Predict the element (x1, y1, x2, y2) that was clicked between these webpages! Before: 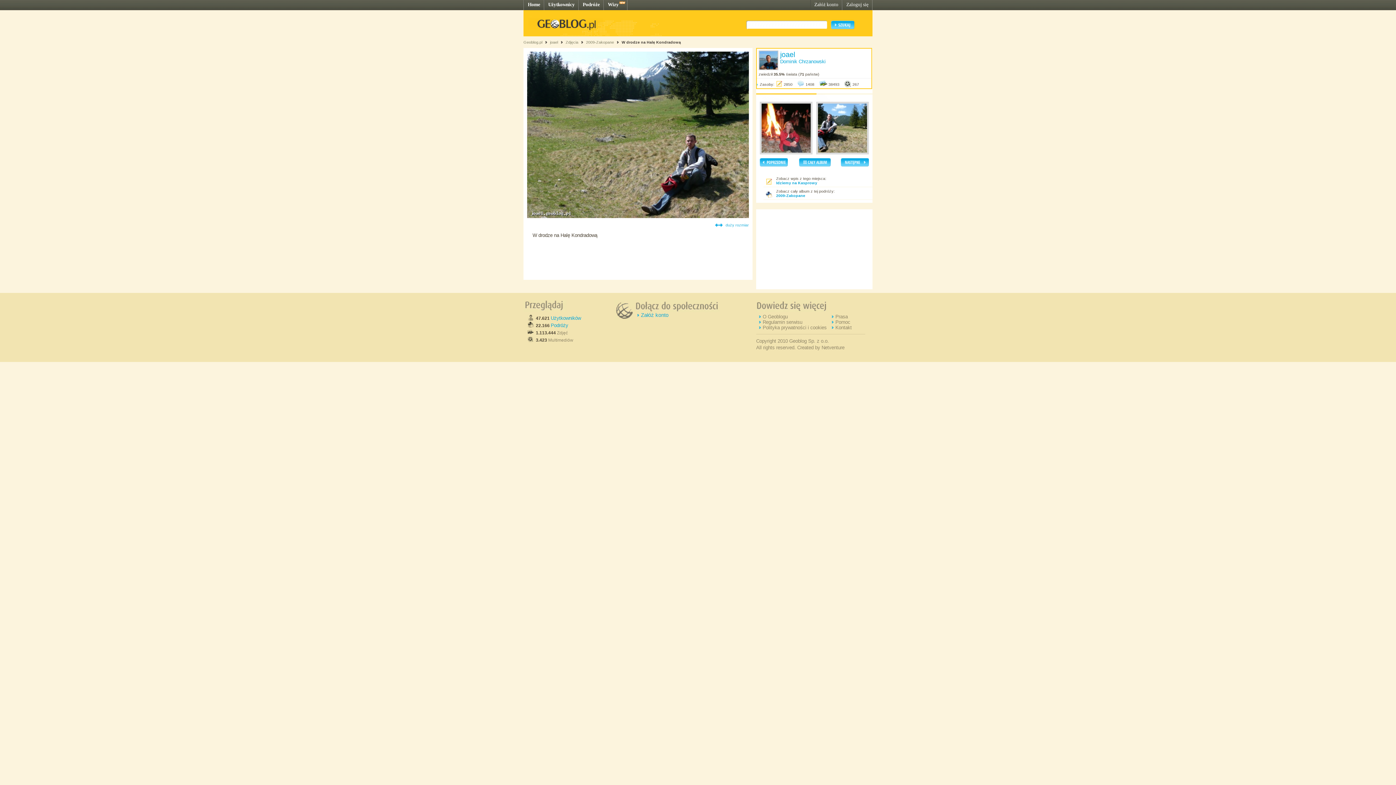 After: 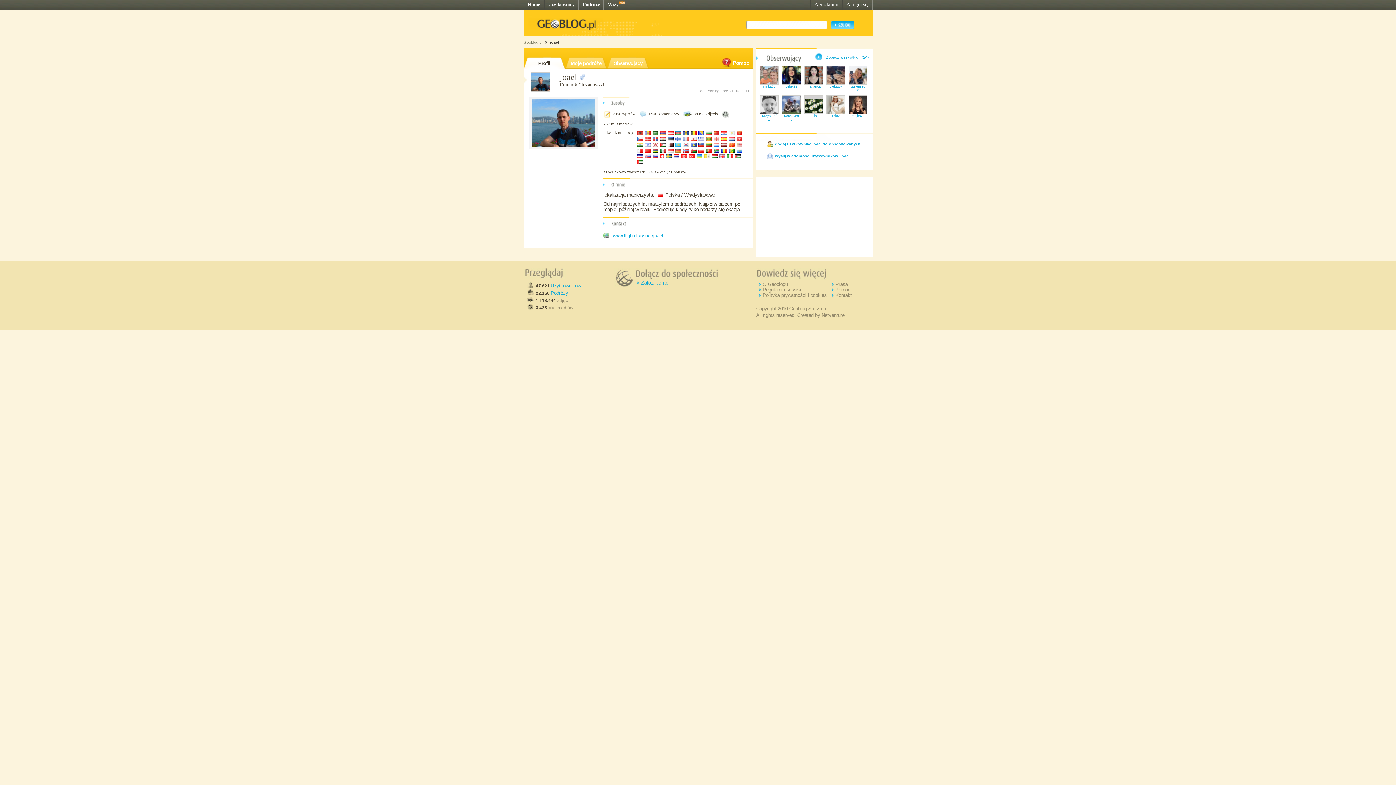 Action: bbox: (780, 50, 795, 58) label: joael